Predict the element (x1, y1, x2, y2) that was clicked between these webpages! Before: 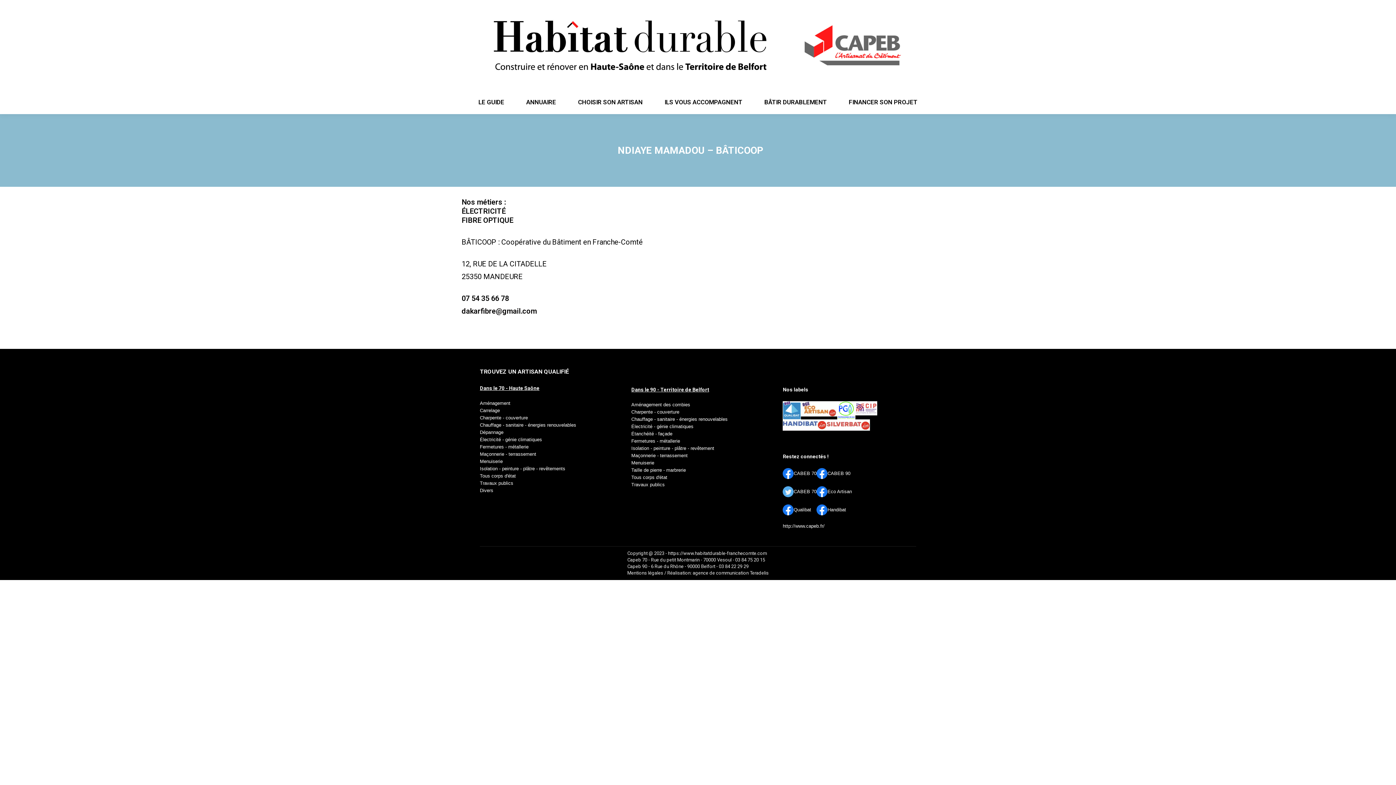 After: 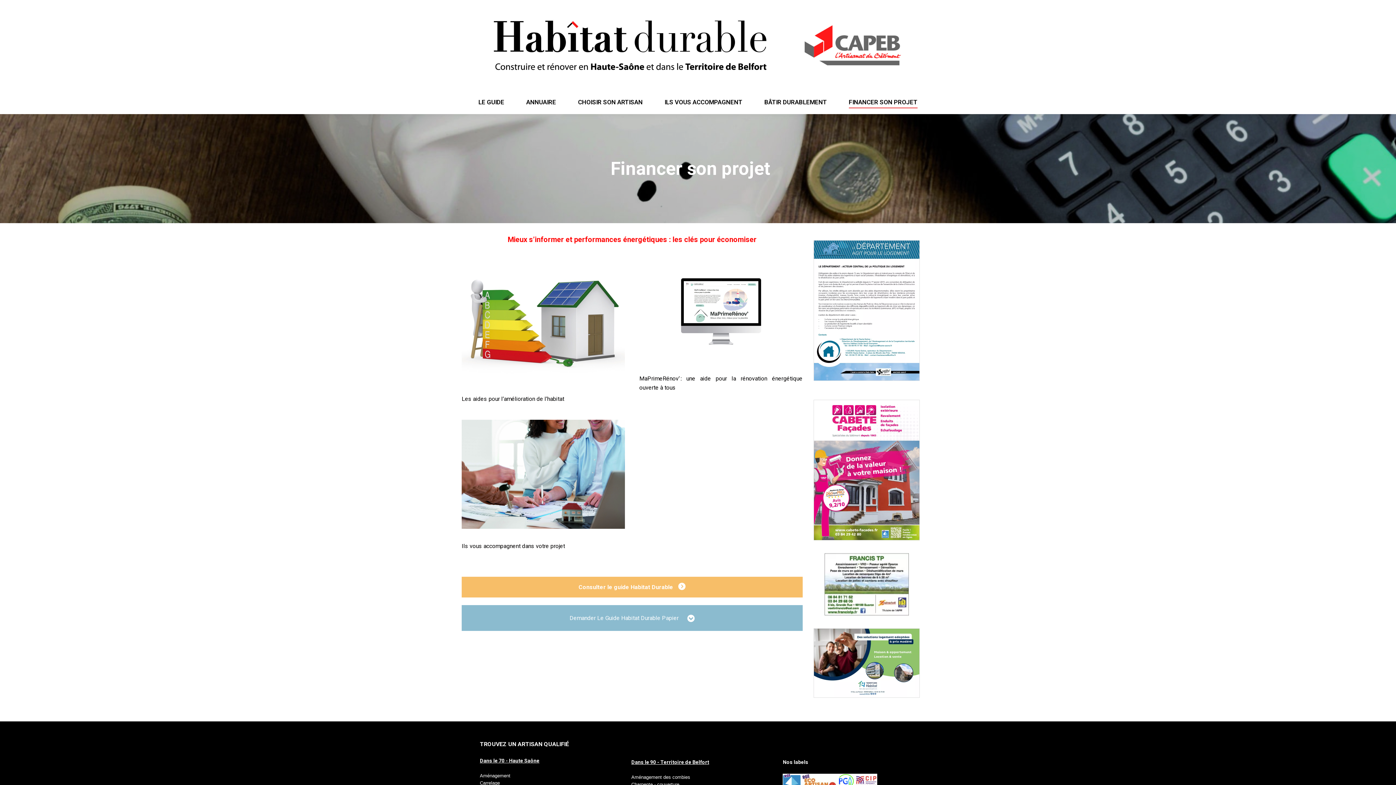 Action: bbox: (843, 96, 923, 107) label: FINANCER SON PROJET